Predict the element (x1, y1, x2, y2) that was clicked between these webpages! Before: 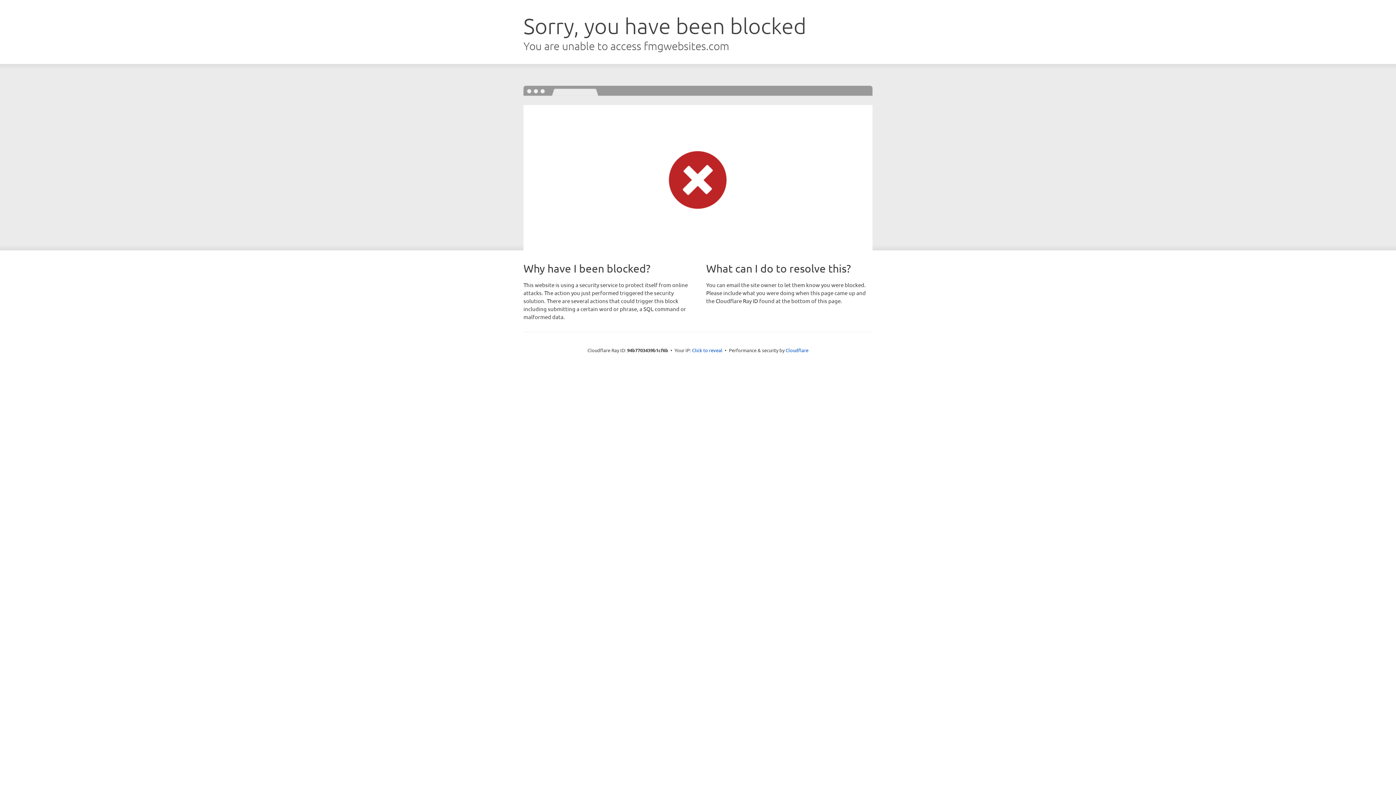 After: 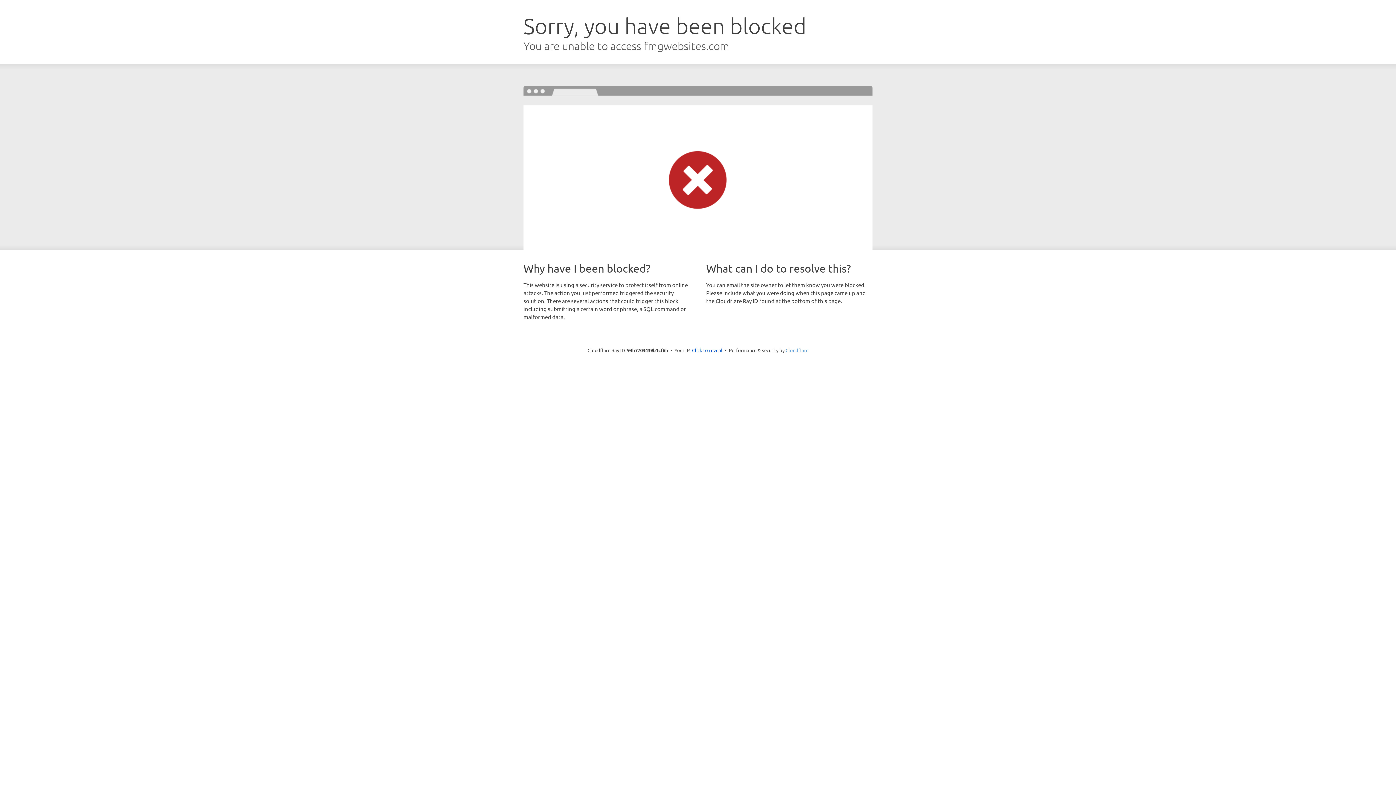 Action: bbox: (785, 347, 808, 353) label: Cloudflare